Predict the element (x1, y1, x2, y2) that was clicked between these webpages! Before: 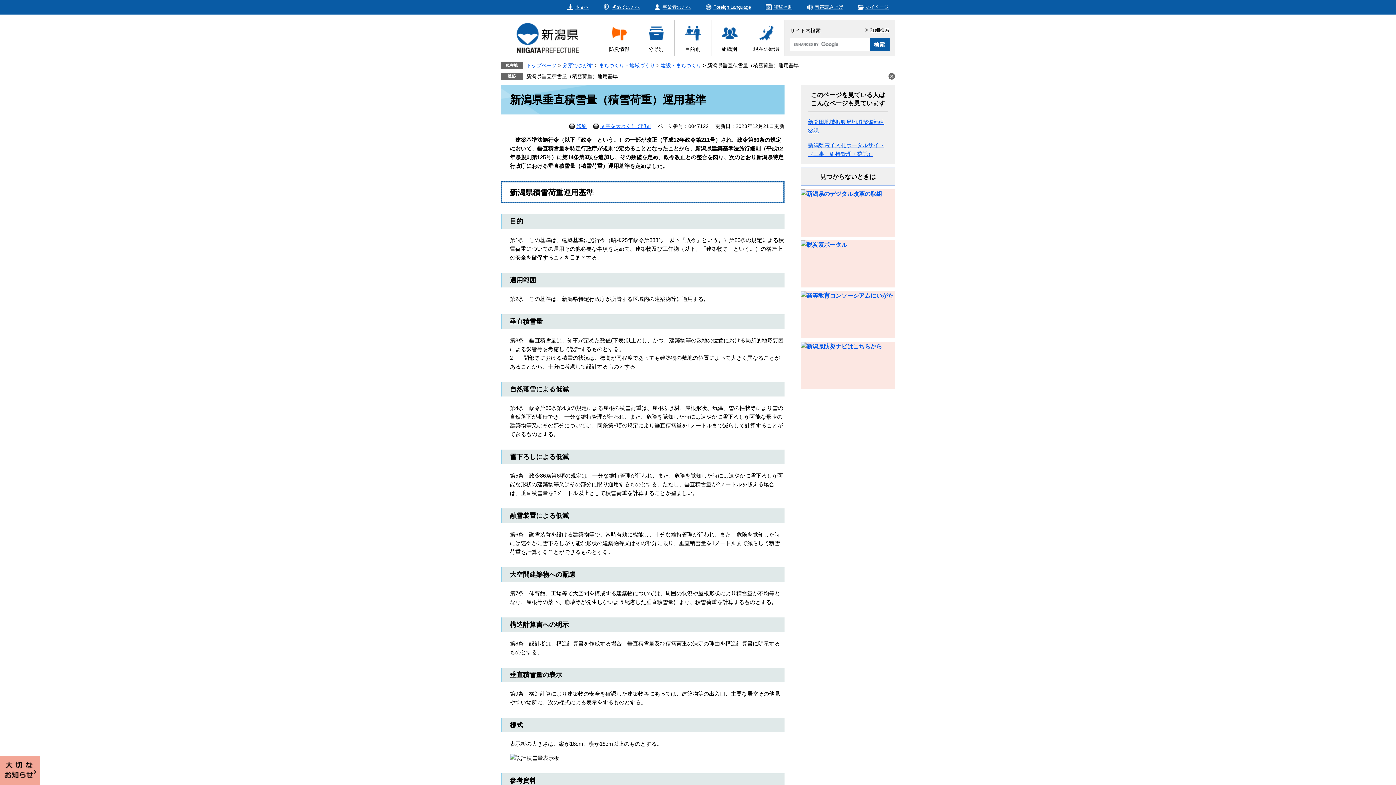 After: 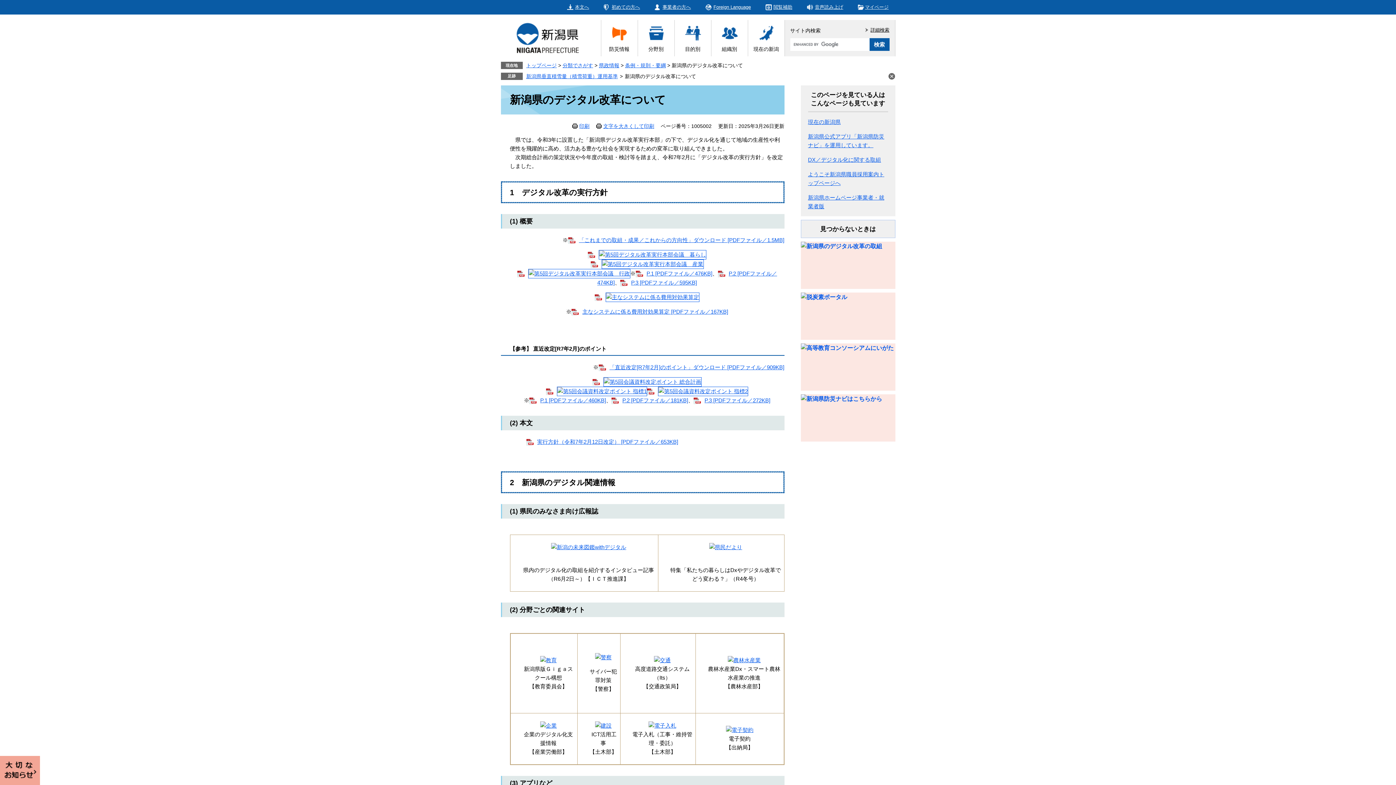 Action: bbox: (800, 189, 895, 236)